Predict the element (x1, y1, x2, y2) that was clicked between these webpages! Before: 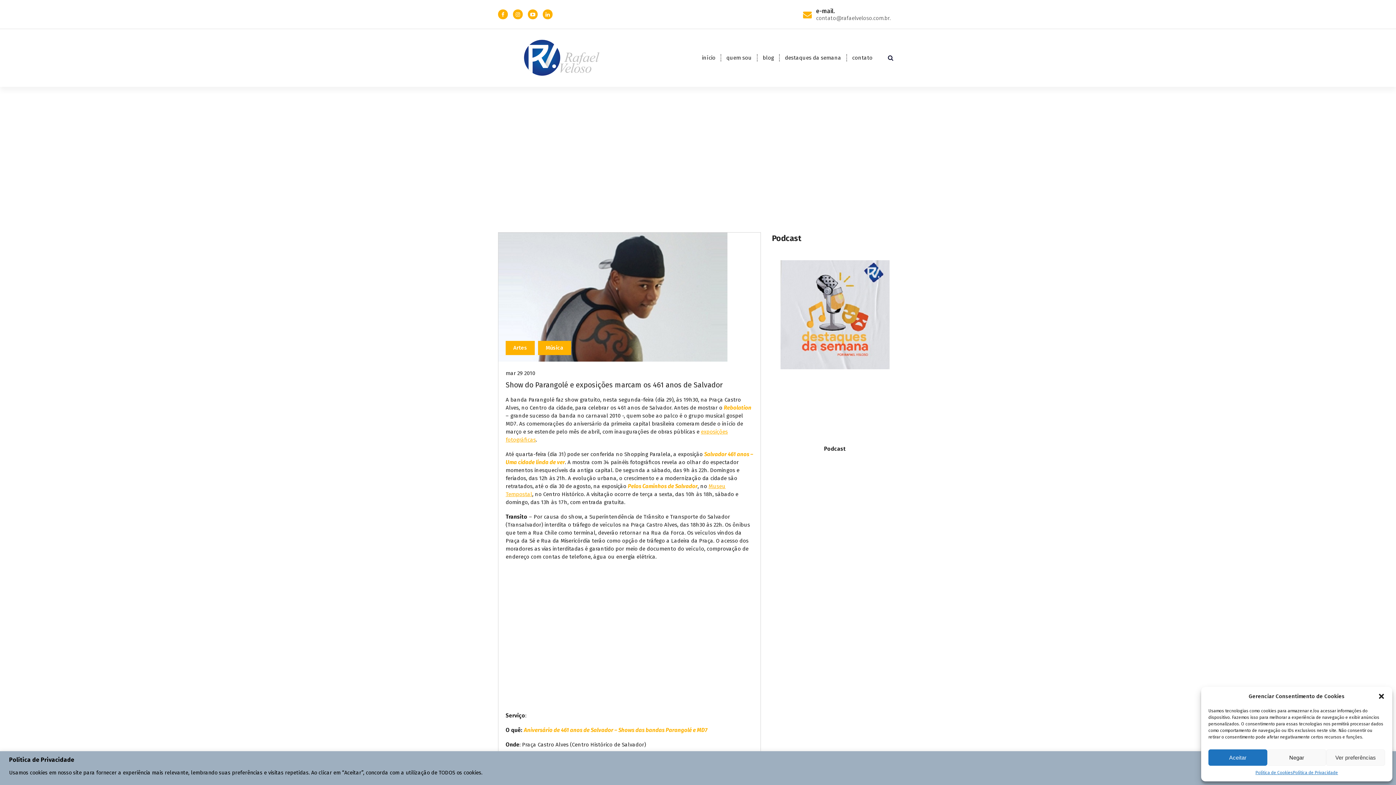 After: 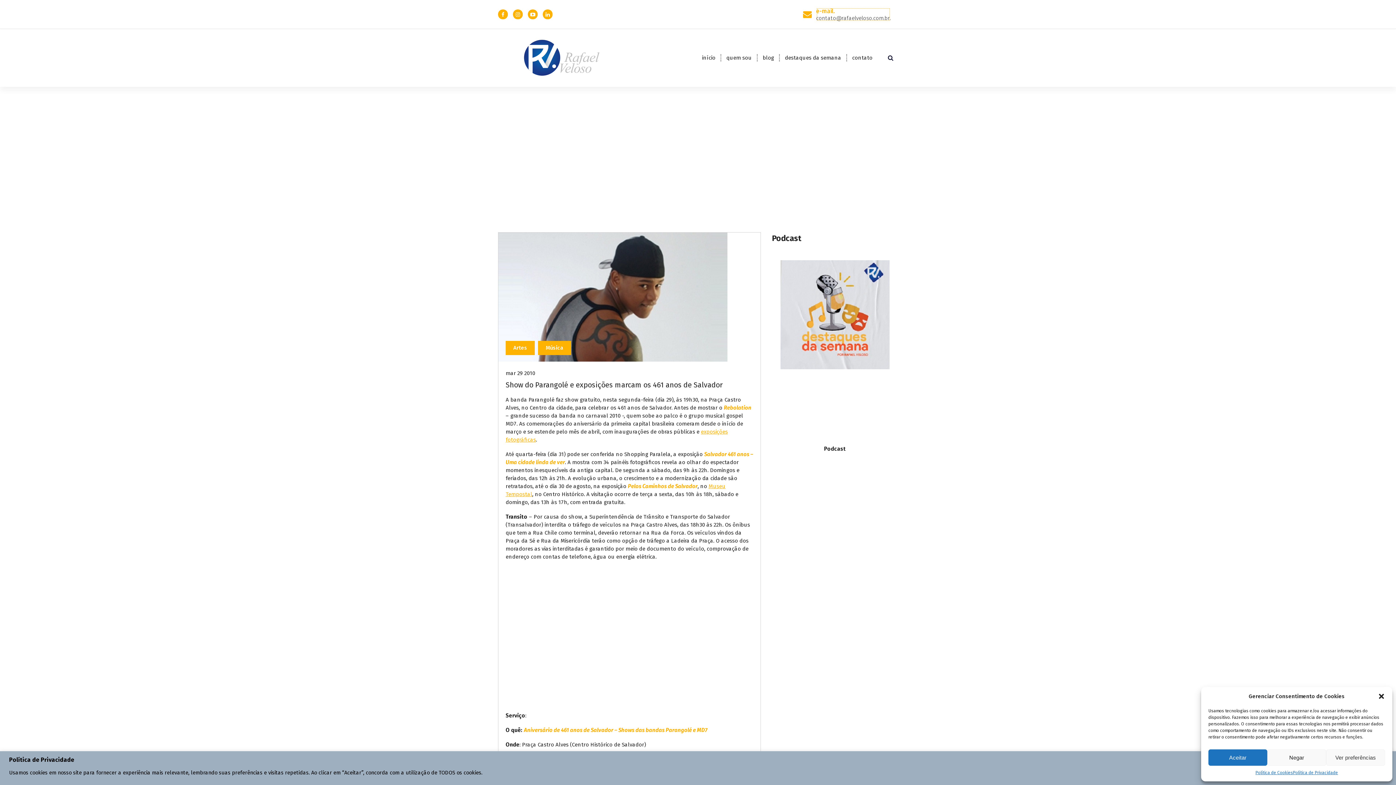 Action: bbox: (816, 7, 890, 21) label: e-mail.
contato@rafaelveloso.com.br.